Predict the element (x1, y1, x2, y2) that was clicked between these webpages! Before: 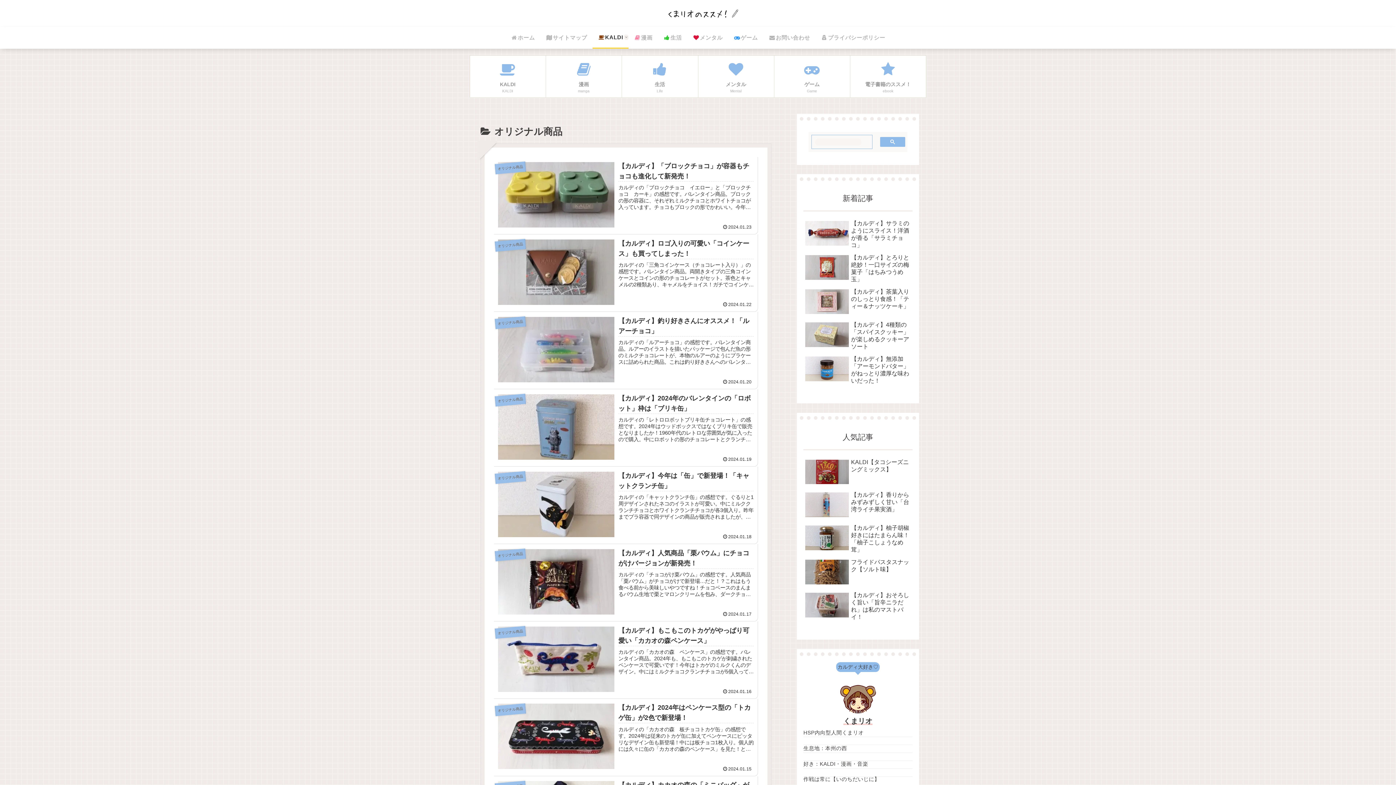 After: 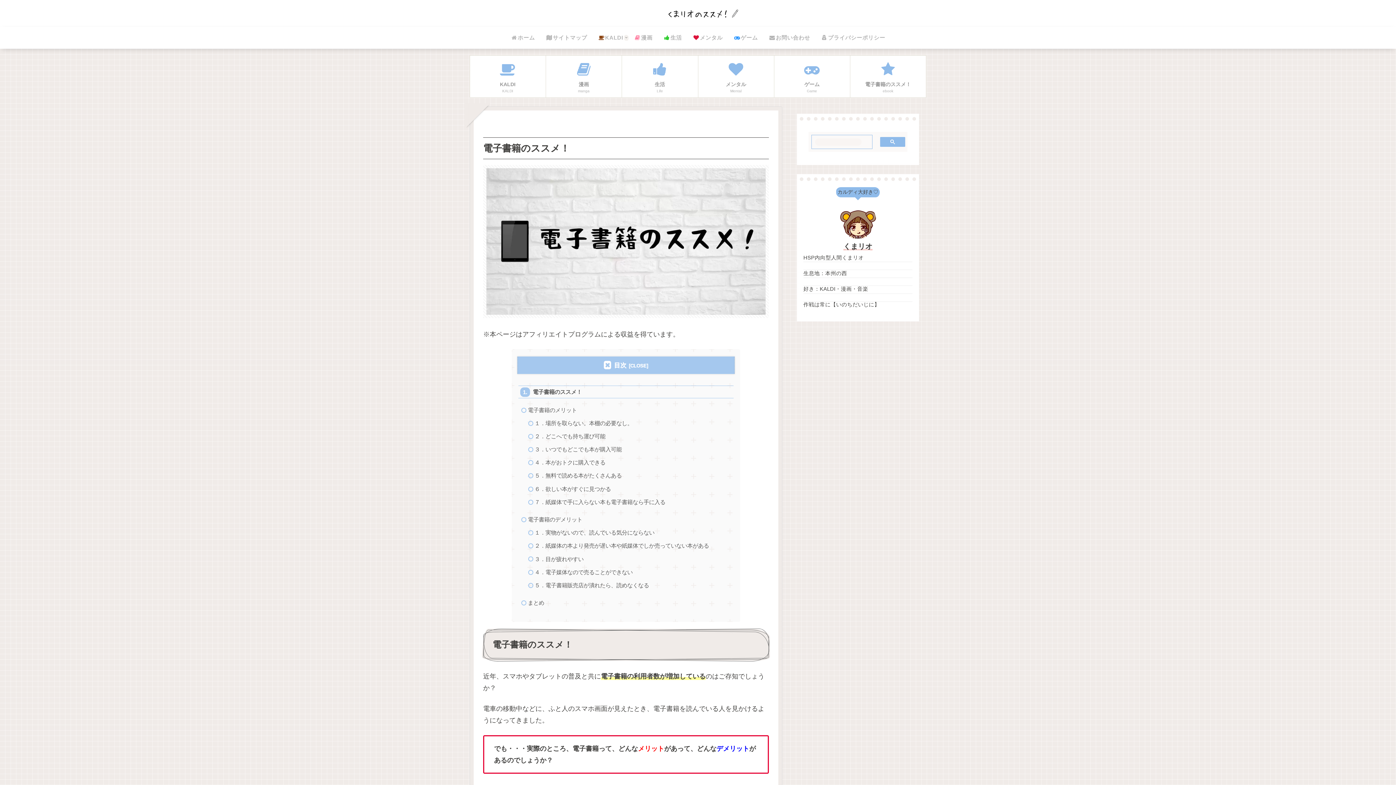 Action: bbox: (850, 55, 926, 97) label: 電子書籍のススメ！
ebook